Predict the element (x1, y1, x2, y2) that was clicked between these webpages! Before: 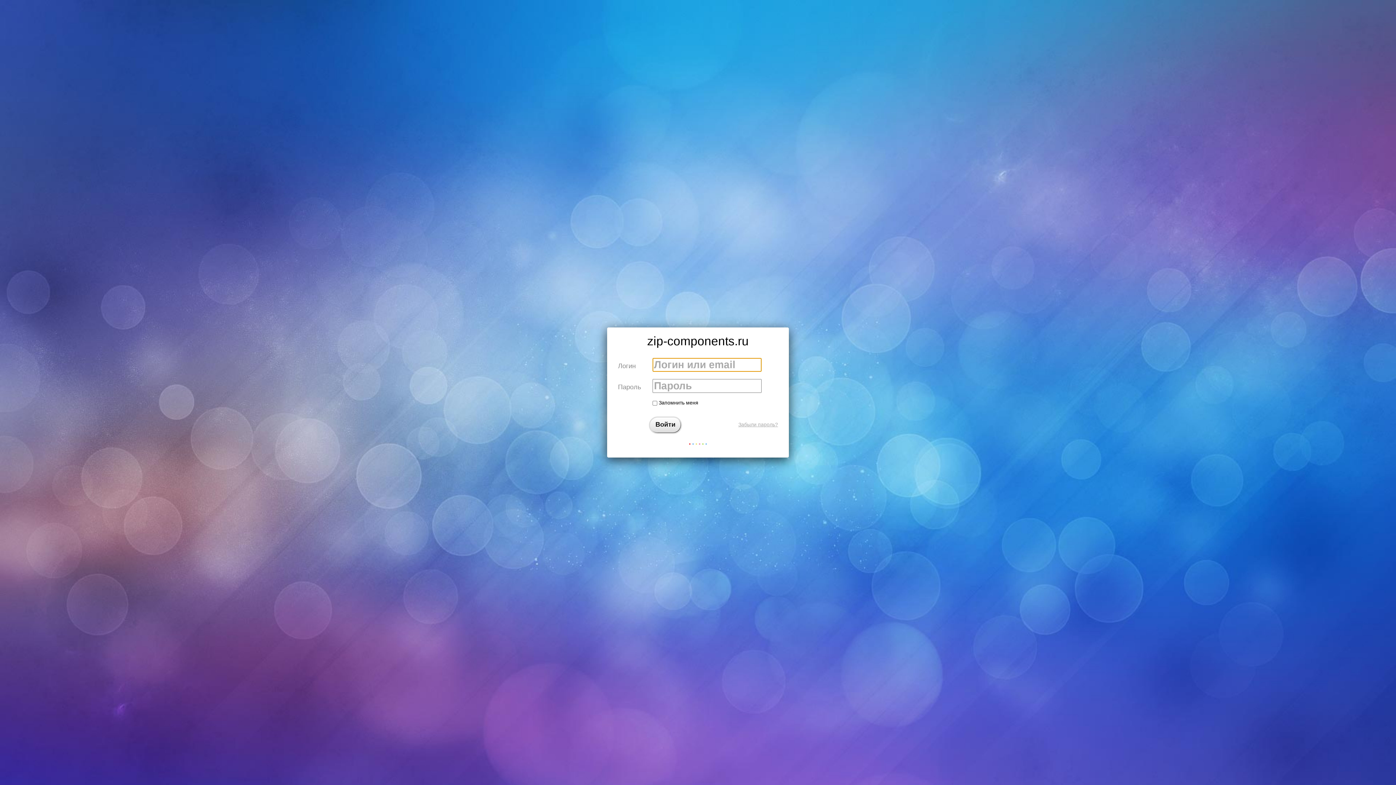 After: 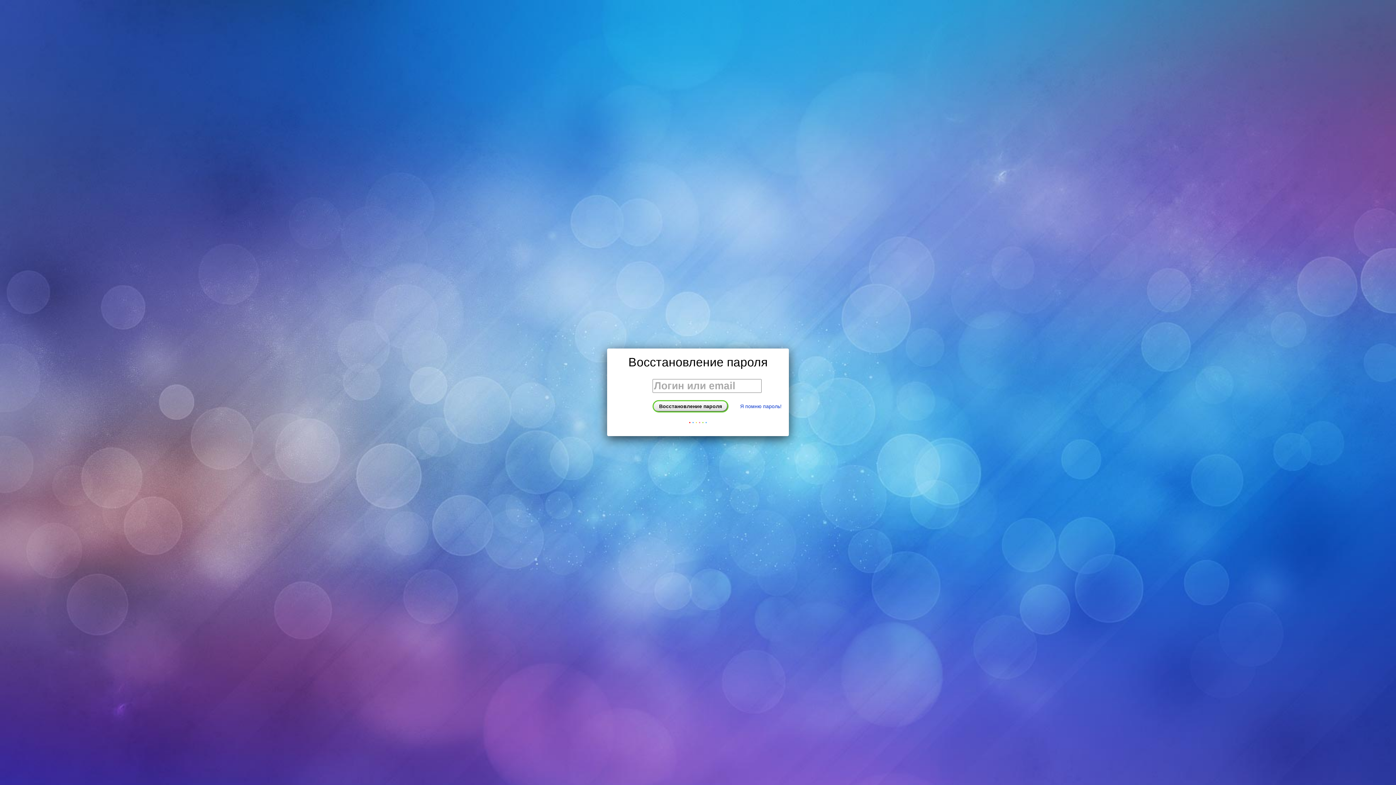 Action: label: Забыли пароль? bbox: (738, 422, 778, 427)